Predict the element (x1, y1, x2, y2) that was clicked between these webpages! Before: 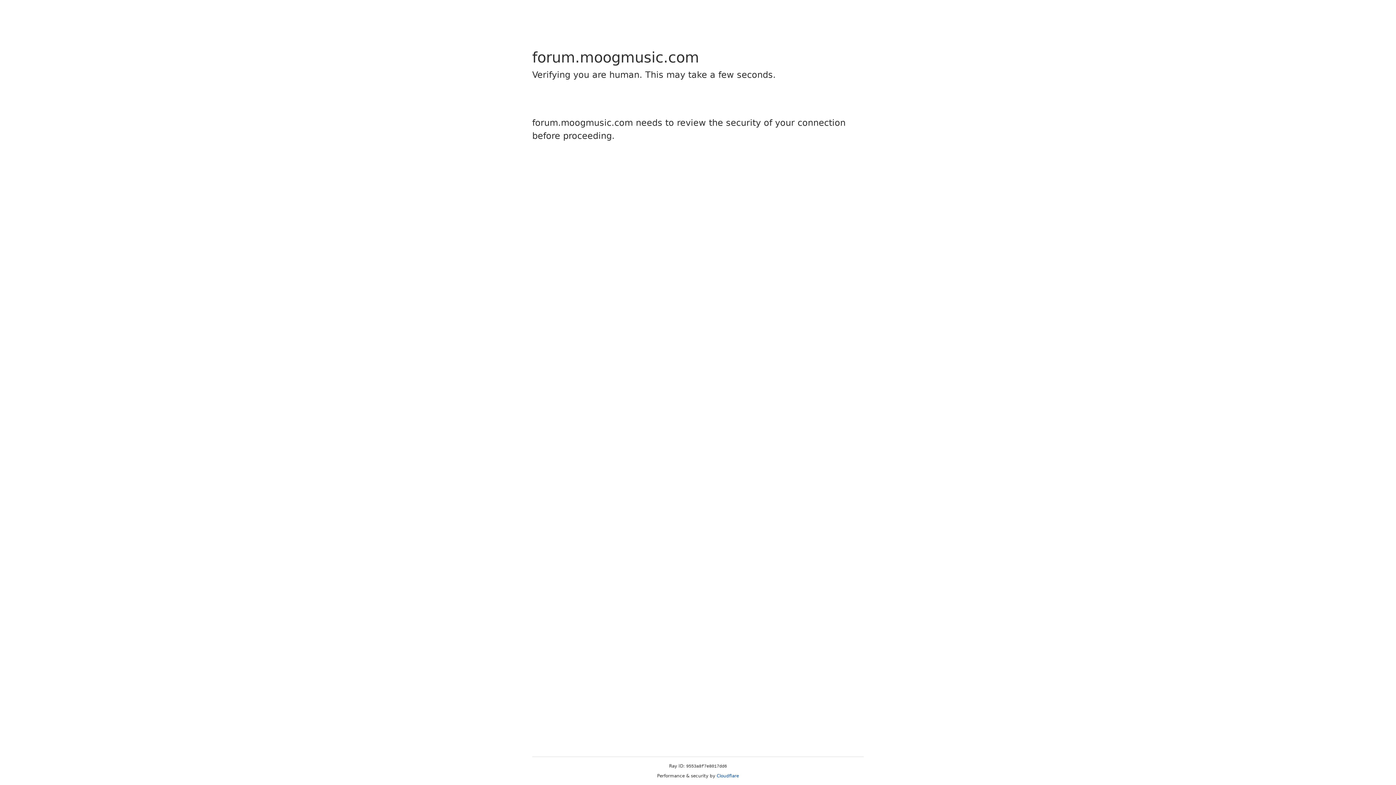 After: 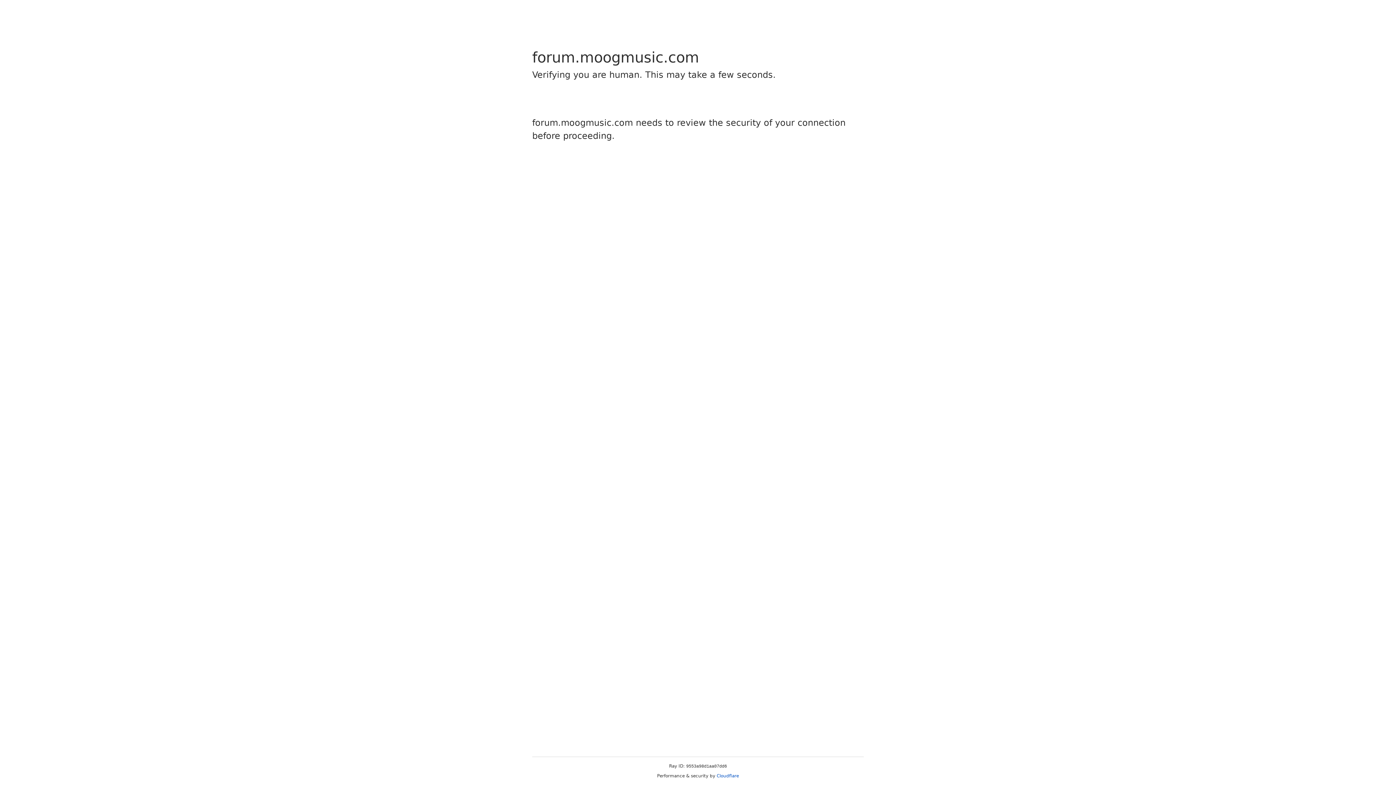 Action: bbox: (716, 773, 739, 778) label: Cloudflare